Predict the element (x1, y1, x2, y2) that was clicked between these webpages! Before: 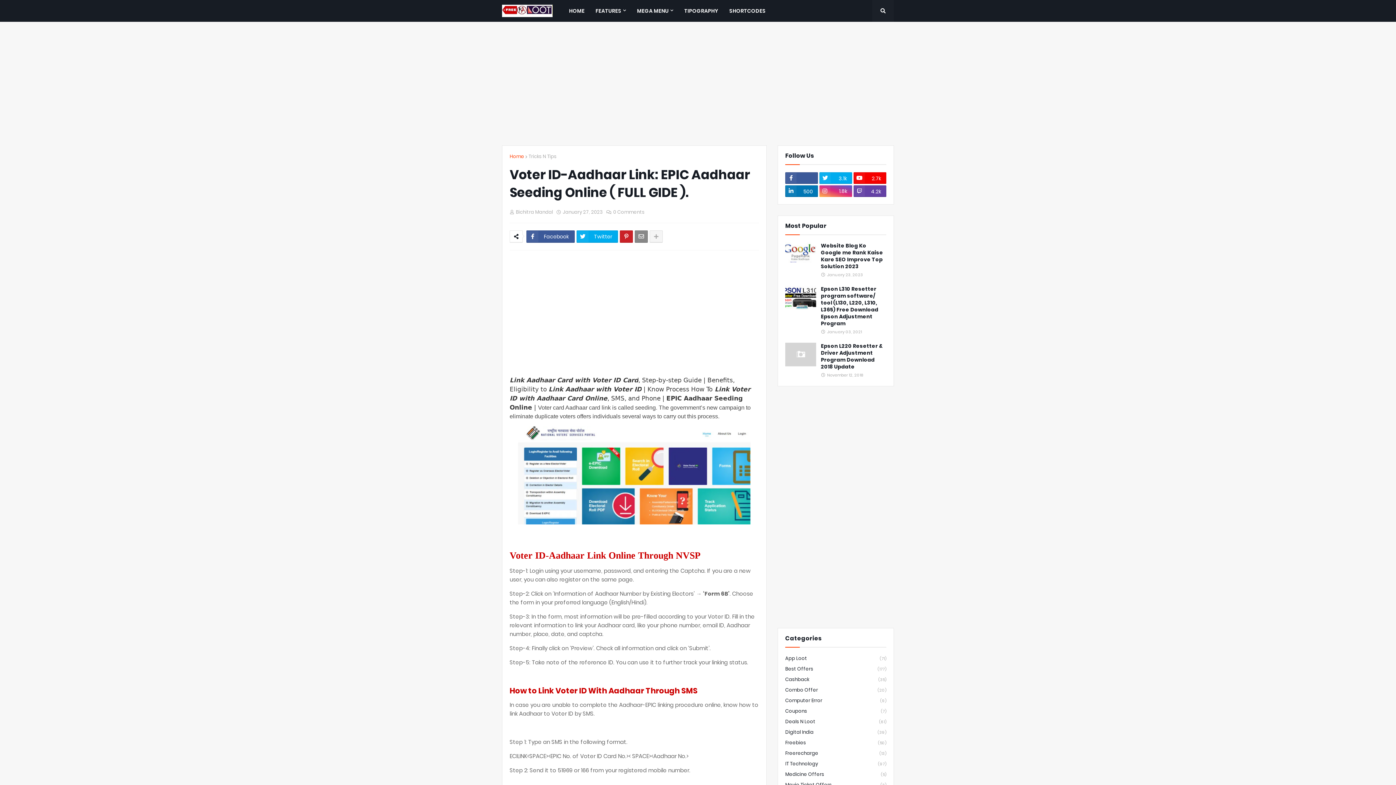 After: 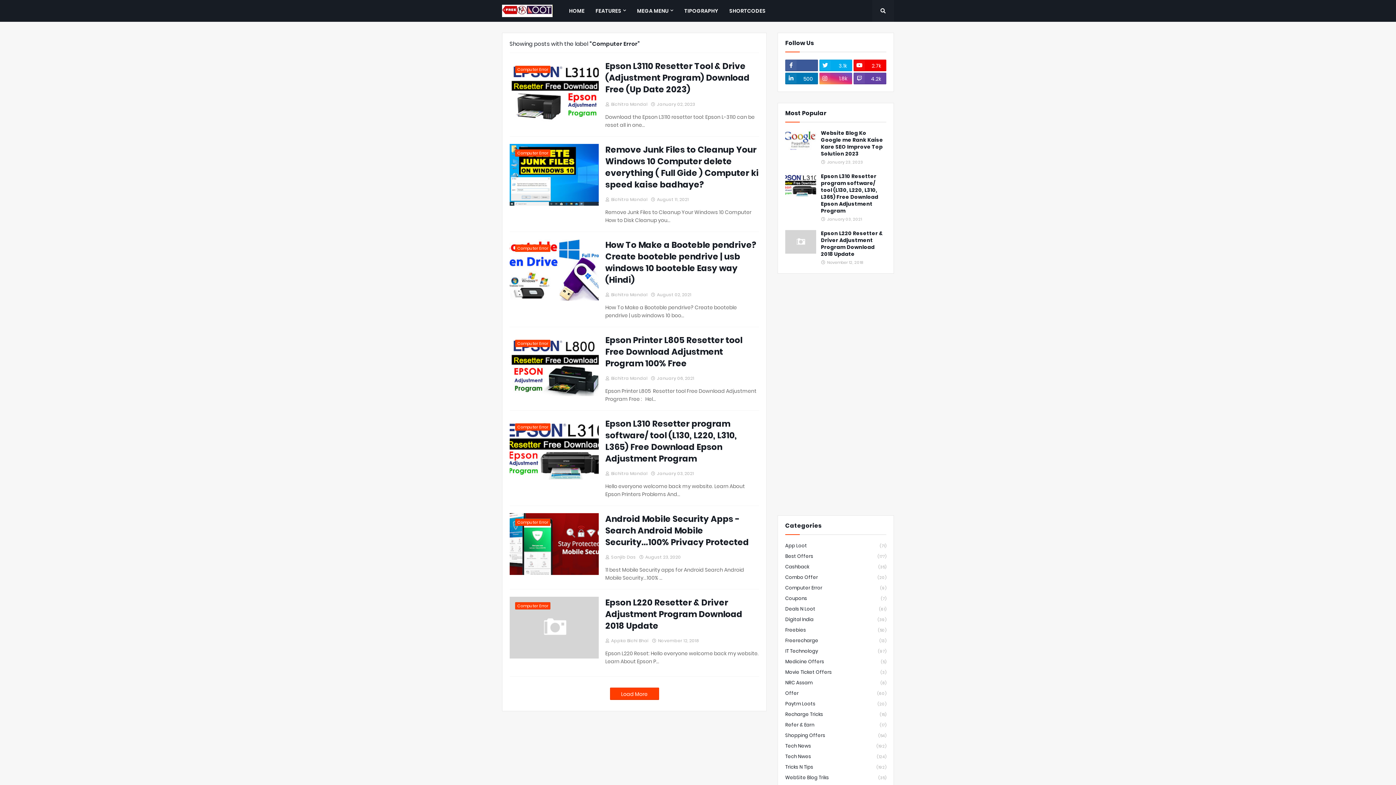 Action: bbox: (785, 695, 886, 706) label: Computer Error
(9)